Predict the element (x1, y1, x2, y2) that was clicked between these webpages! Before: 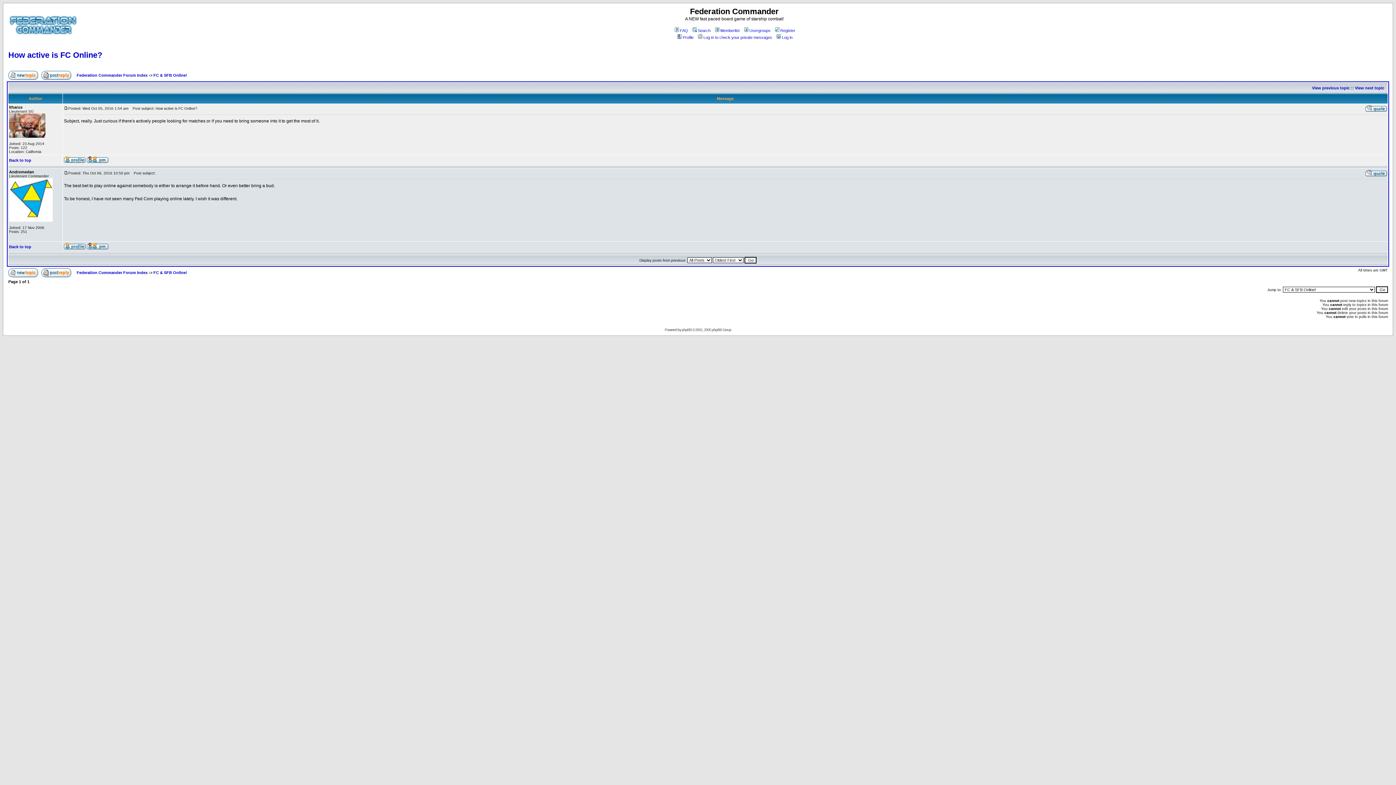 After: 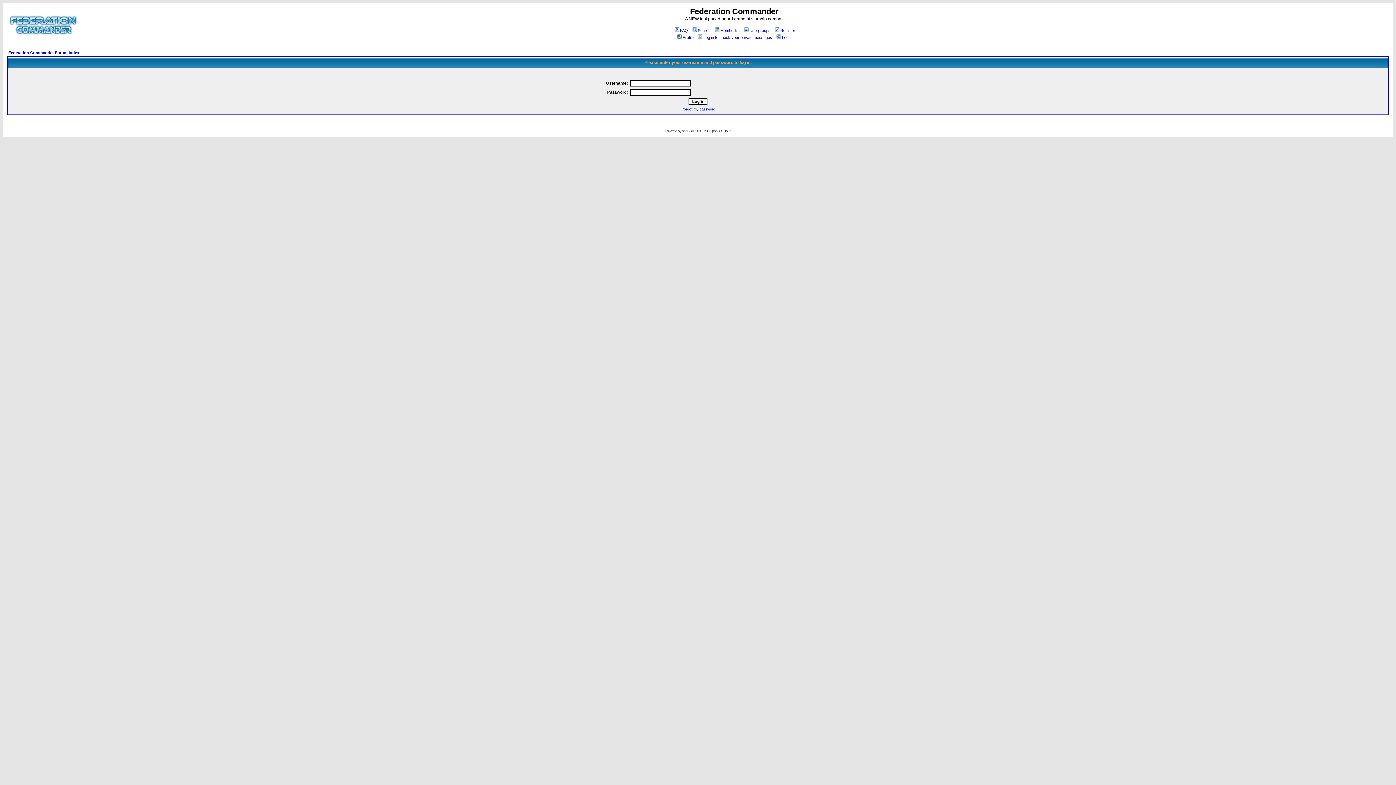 Action: bbox: (41, 71, 71, 76)